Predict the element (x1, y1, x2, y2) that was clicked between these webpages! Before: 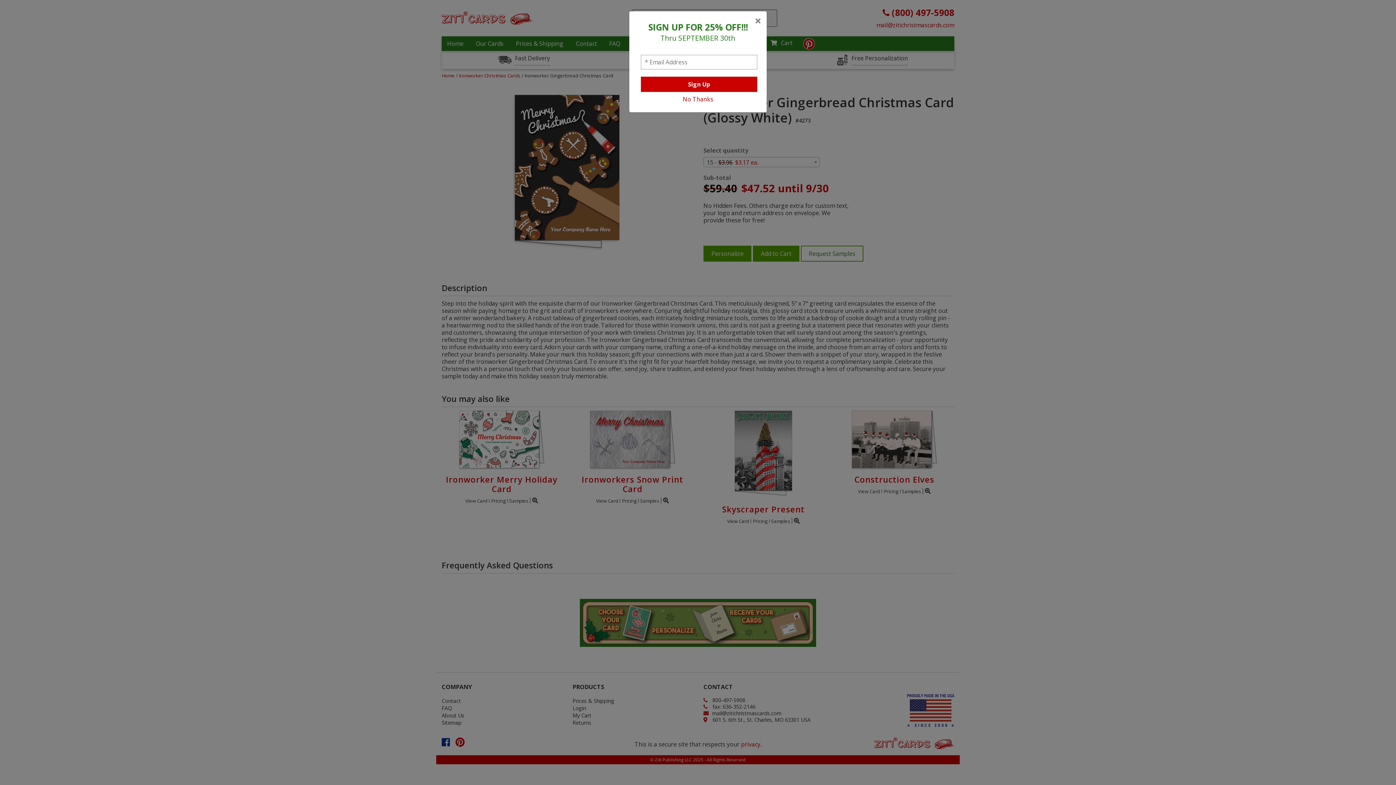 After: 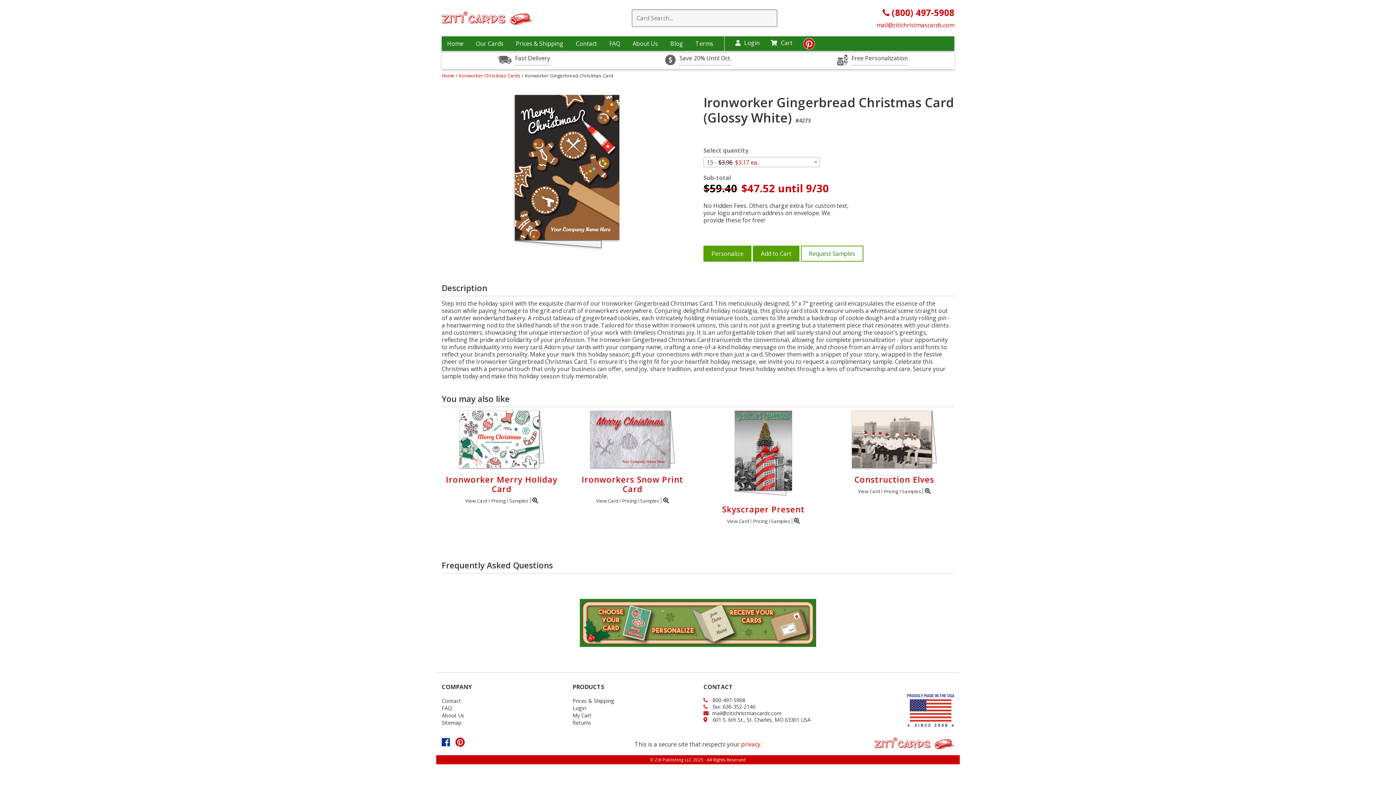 Action: bbox: (677, 92, 718, 106) label: No Thanks